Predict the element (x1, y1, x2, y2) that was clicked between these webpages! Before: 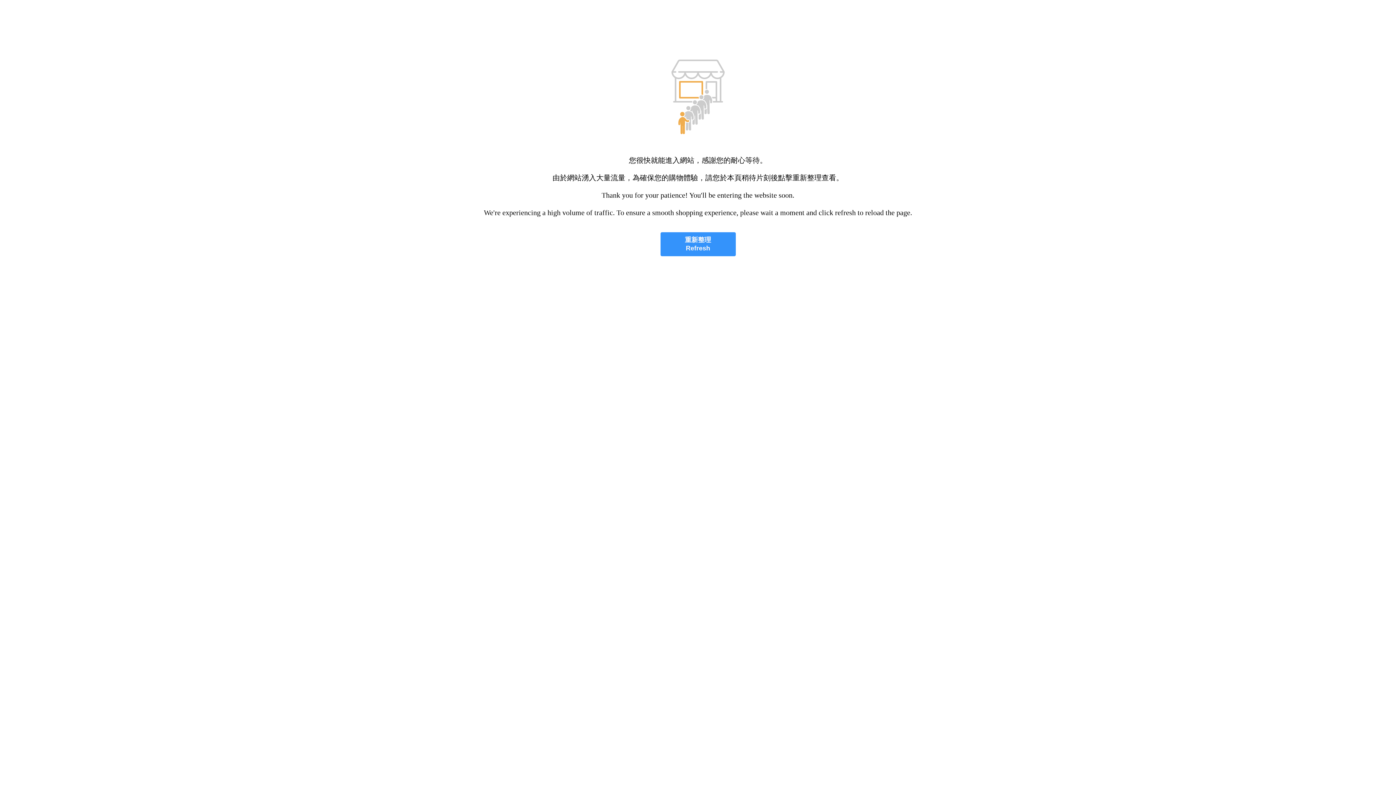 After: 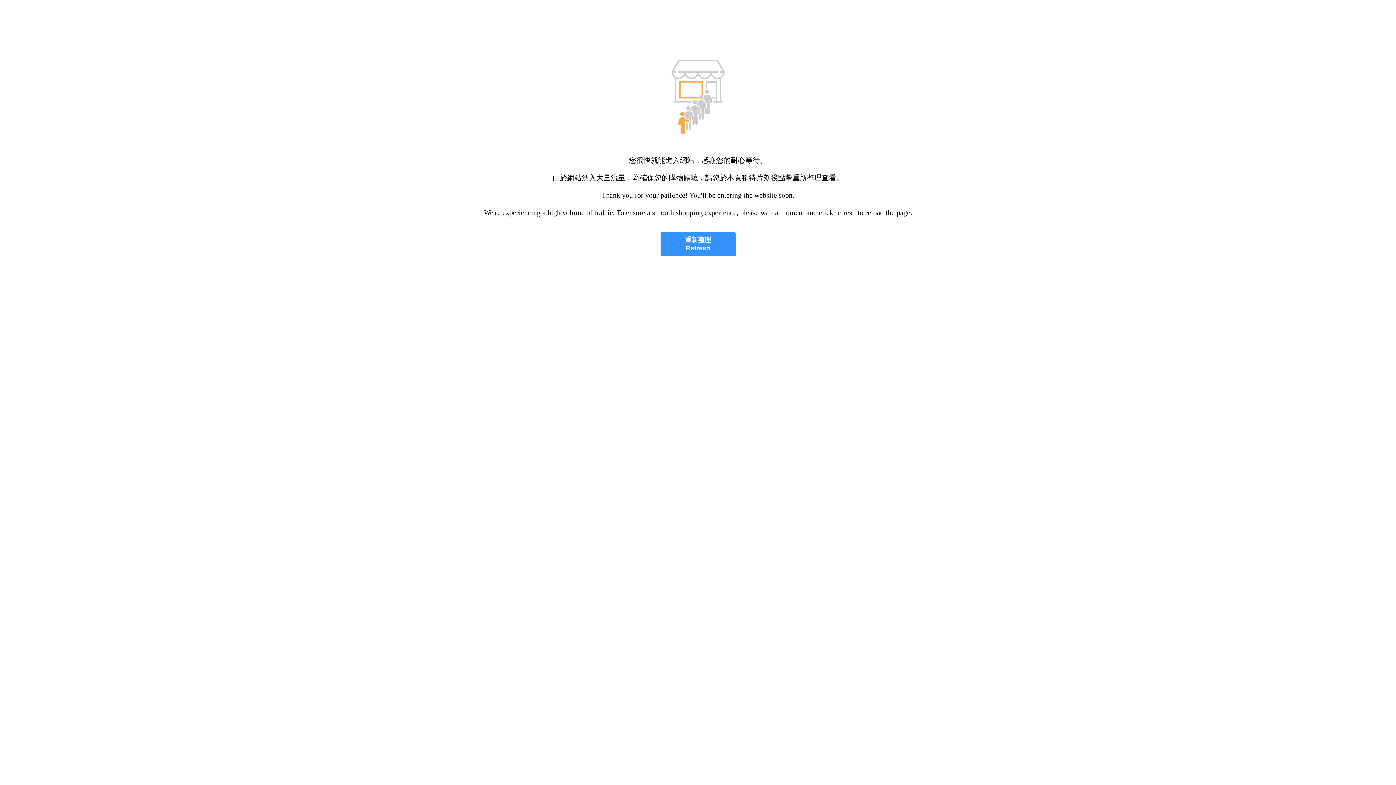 Action: bbox: (660, 232, 735, 256) label: 重新整理
Refresh